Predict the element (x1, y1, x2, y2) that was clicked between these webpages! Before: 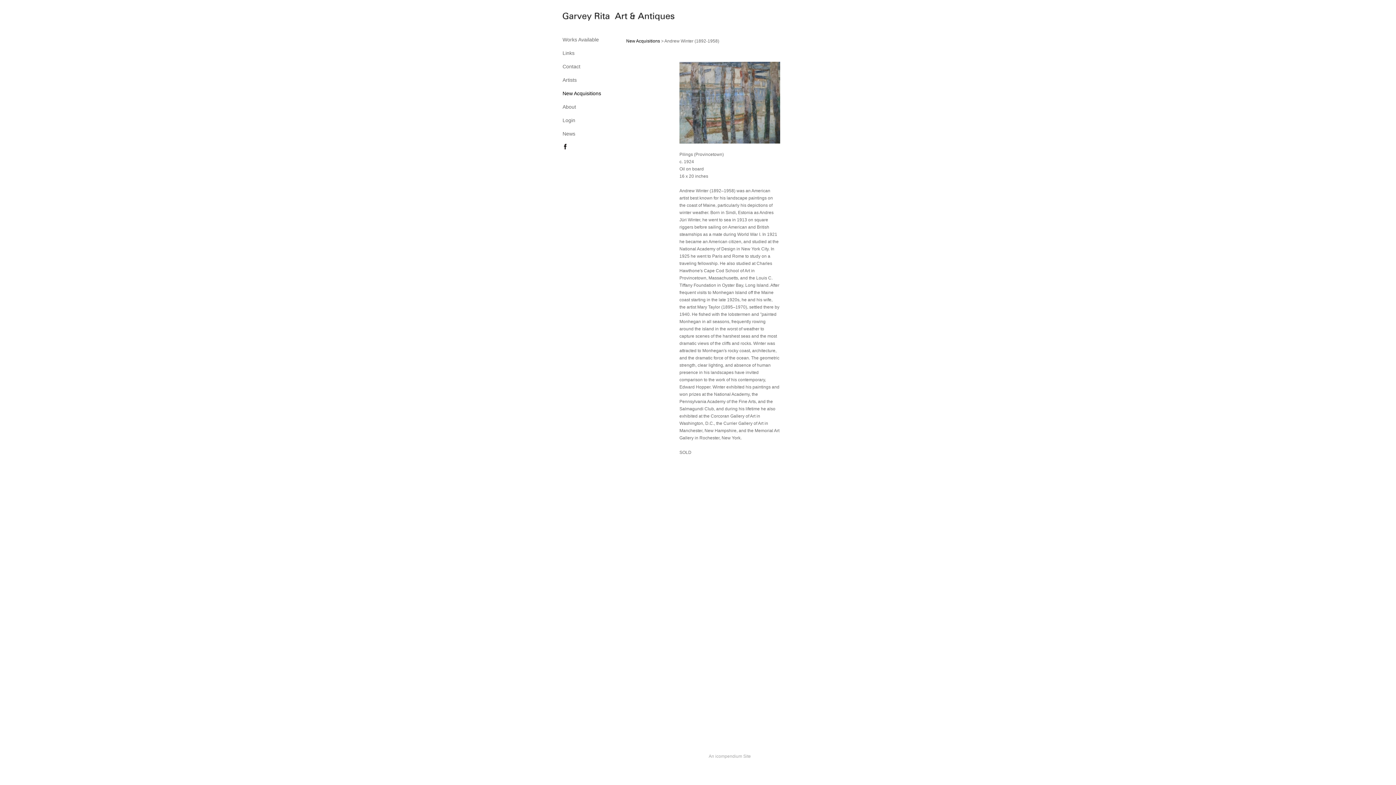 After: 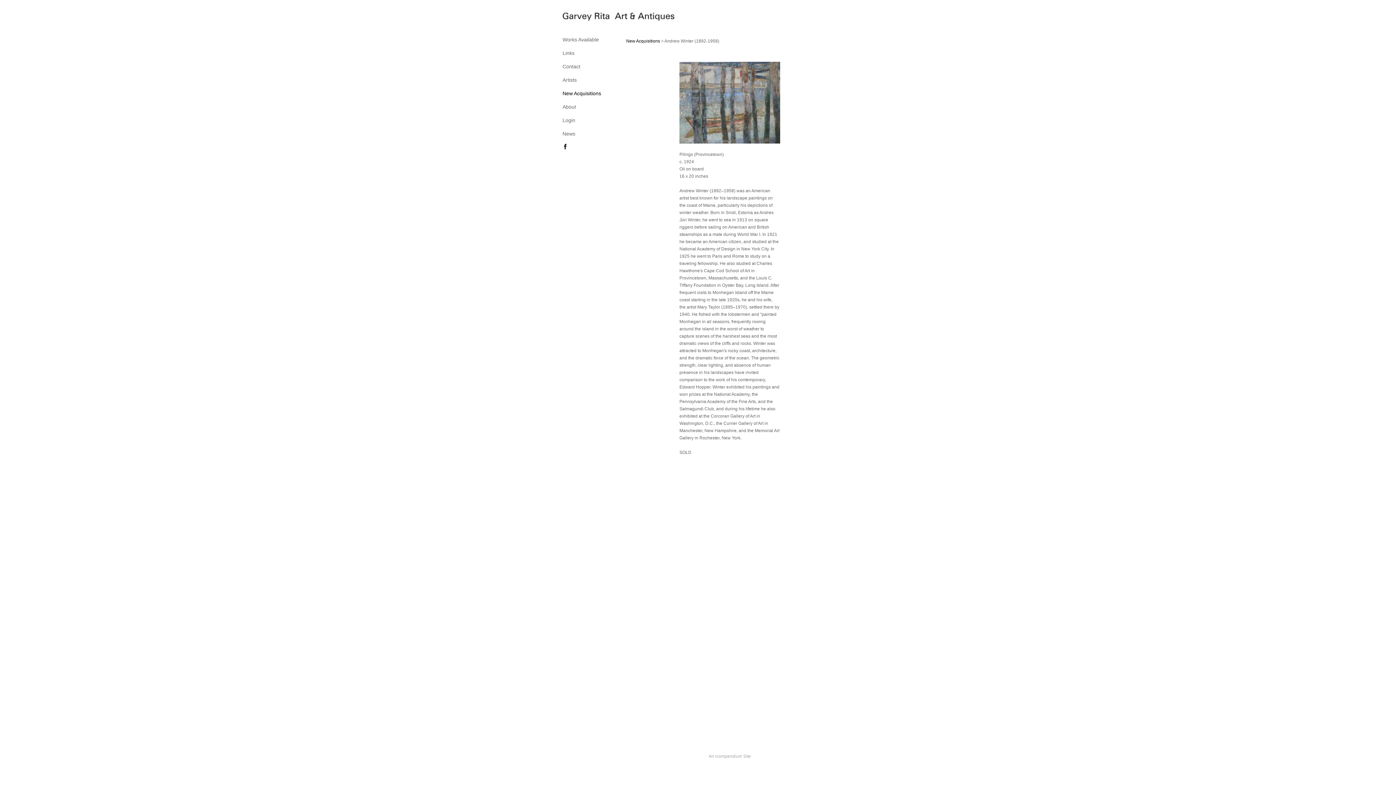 Action: bbox: (562, 144, 570, 150)